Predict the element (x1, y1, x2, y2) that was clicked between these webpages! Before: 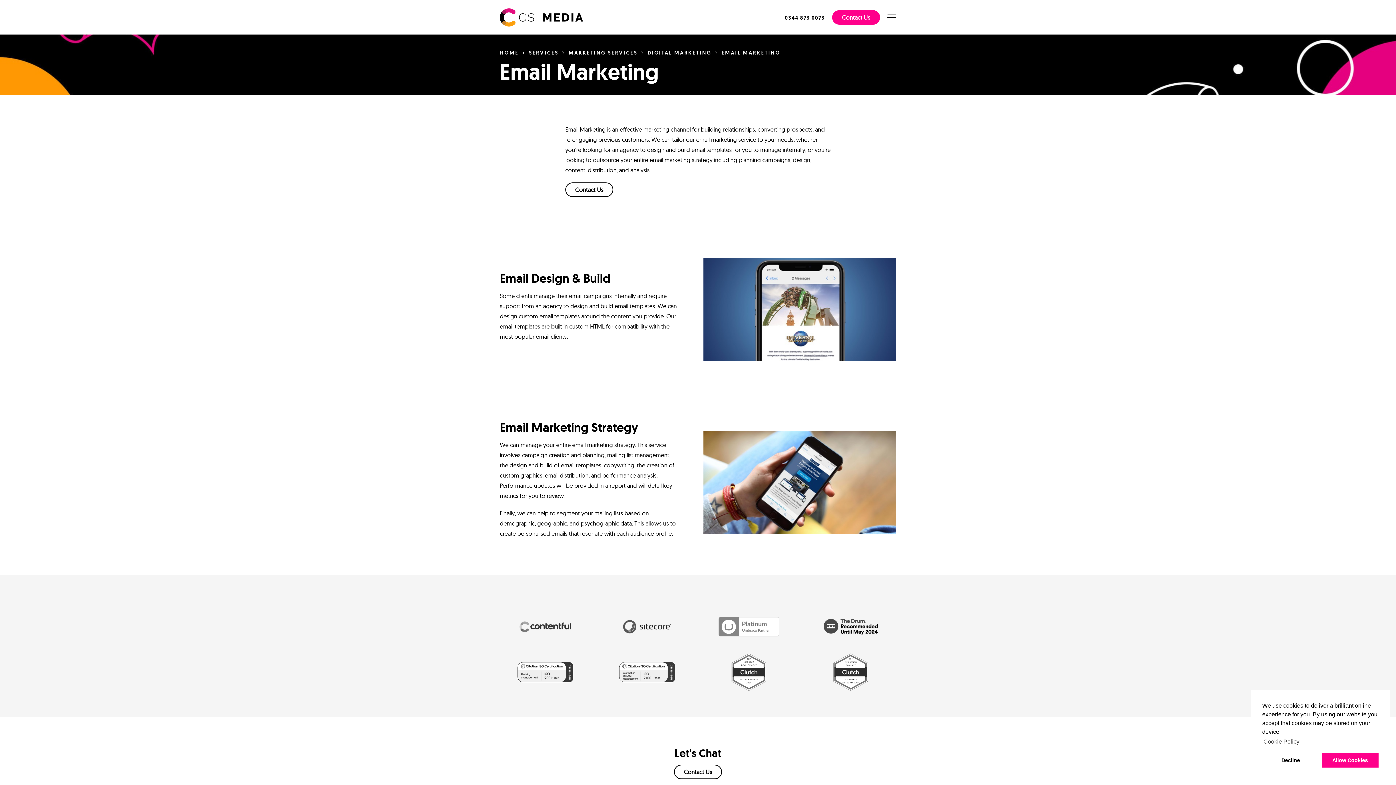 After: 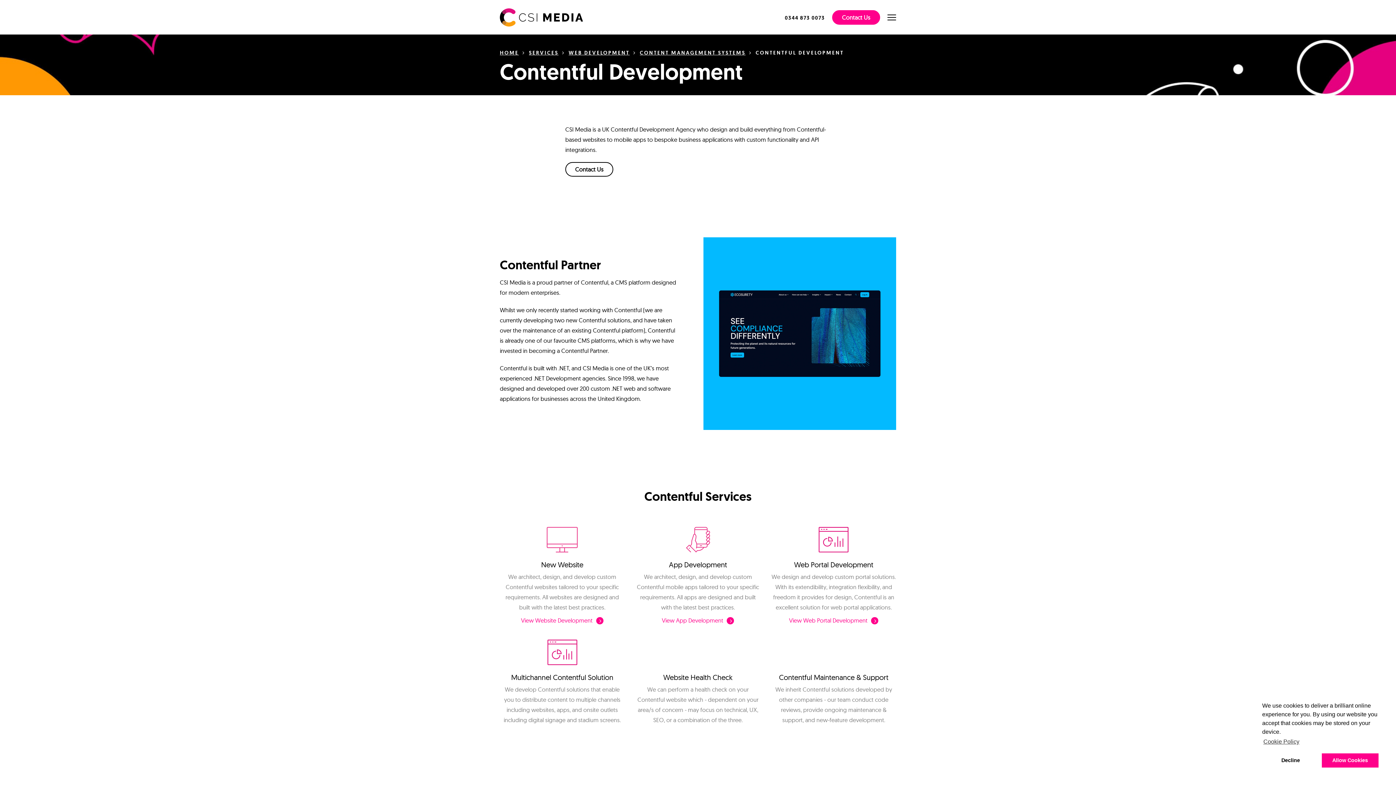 Action: bbox: (511, 622, 579, 630)